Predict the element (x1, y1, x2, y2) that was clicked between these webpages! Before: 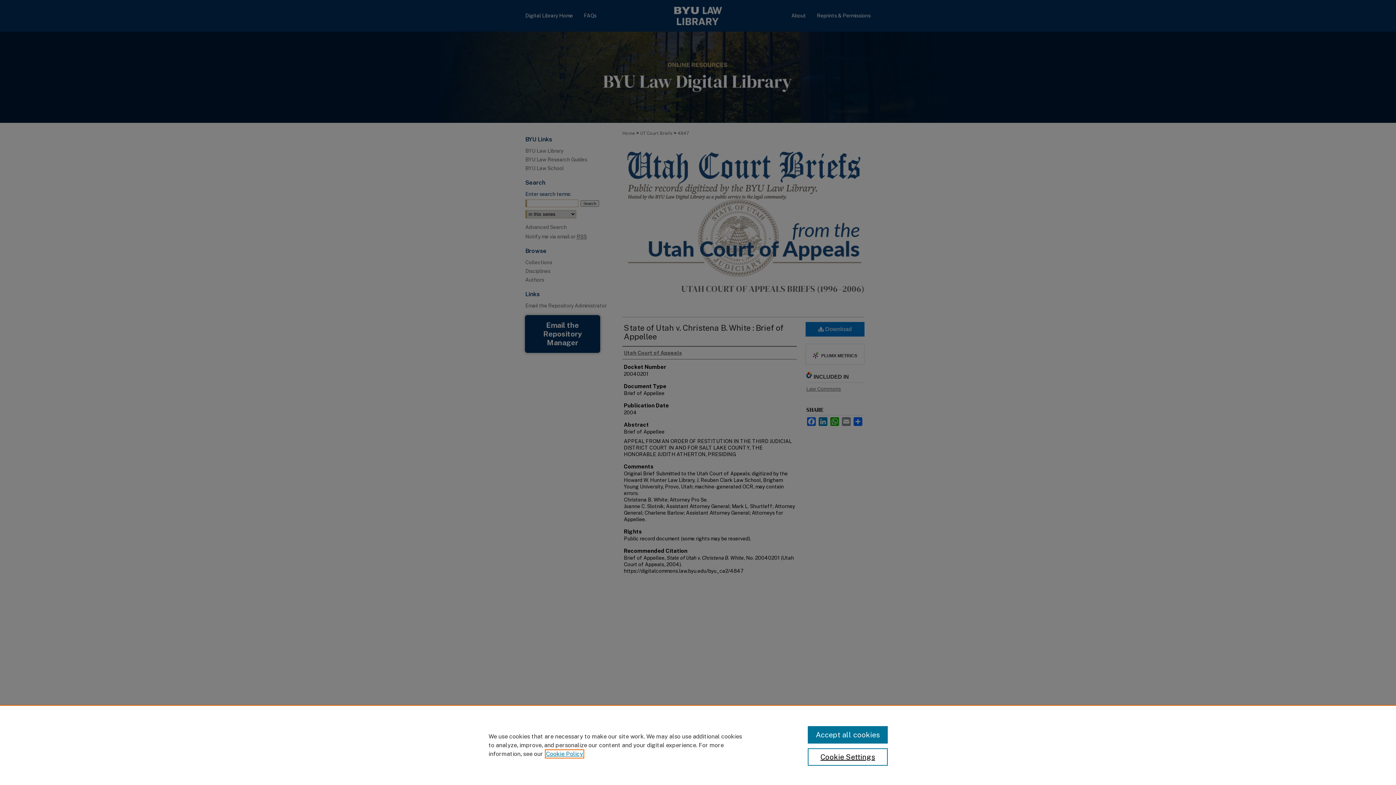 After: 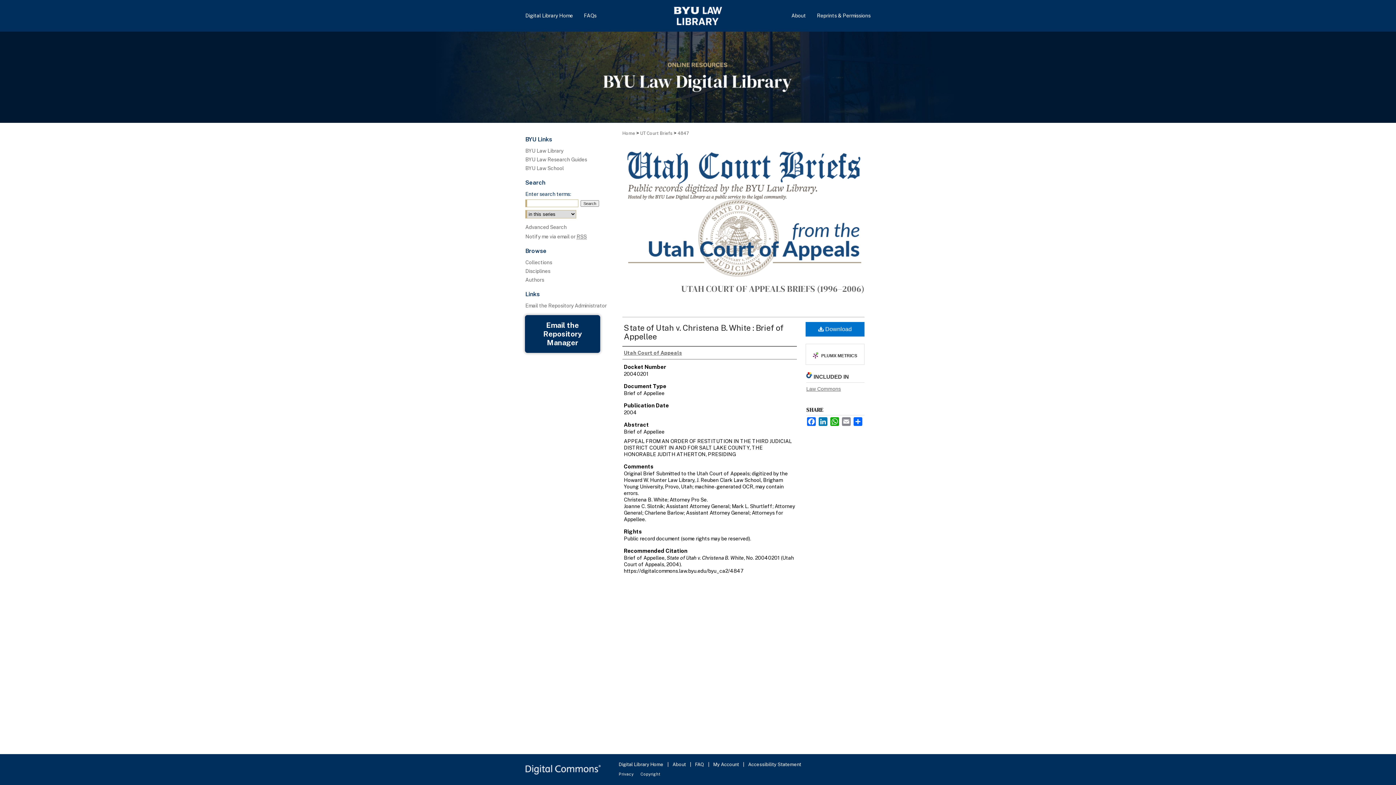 Action: label: Accept all cookies bbox: (807, 726, 887, 744)